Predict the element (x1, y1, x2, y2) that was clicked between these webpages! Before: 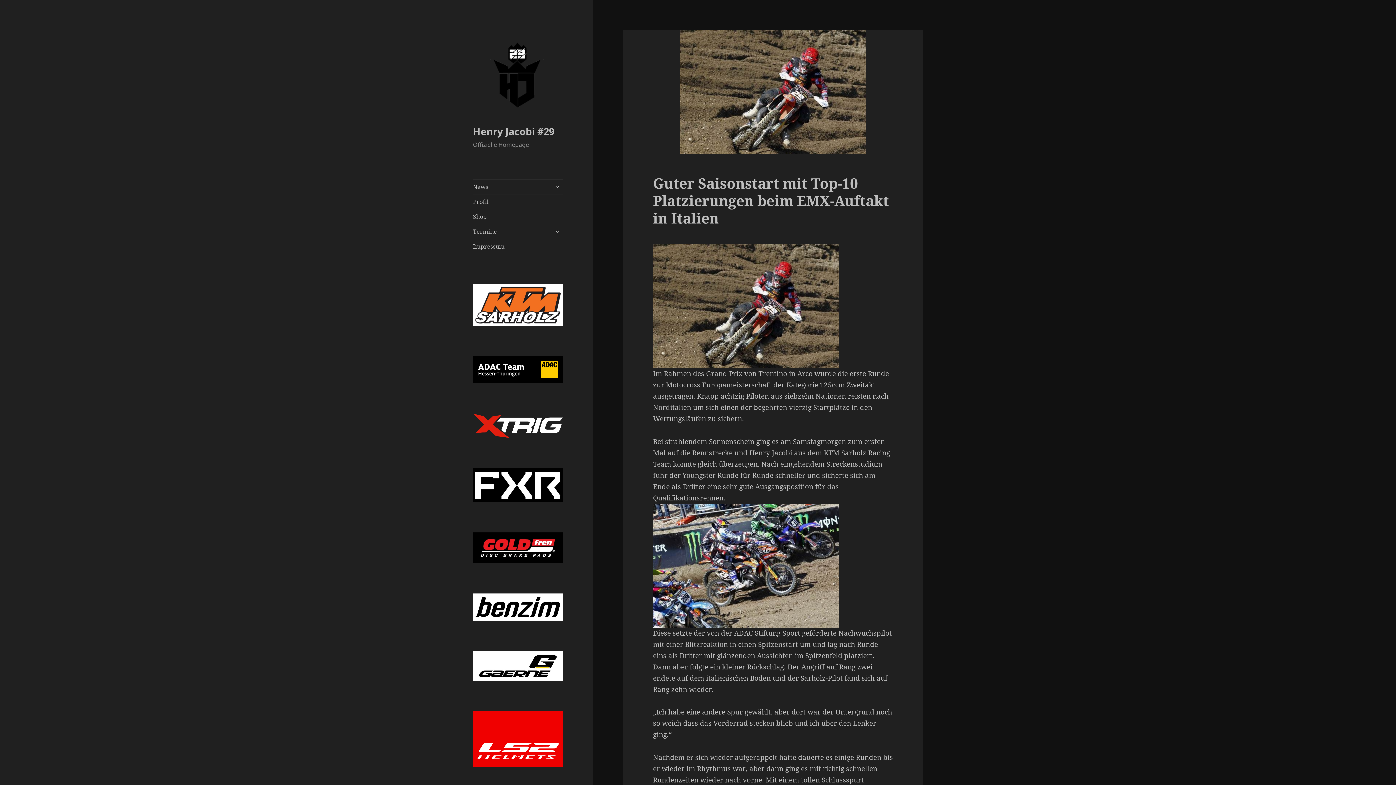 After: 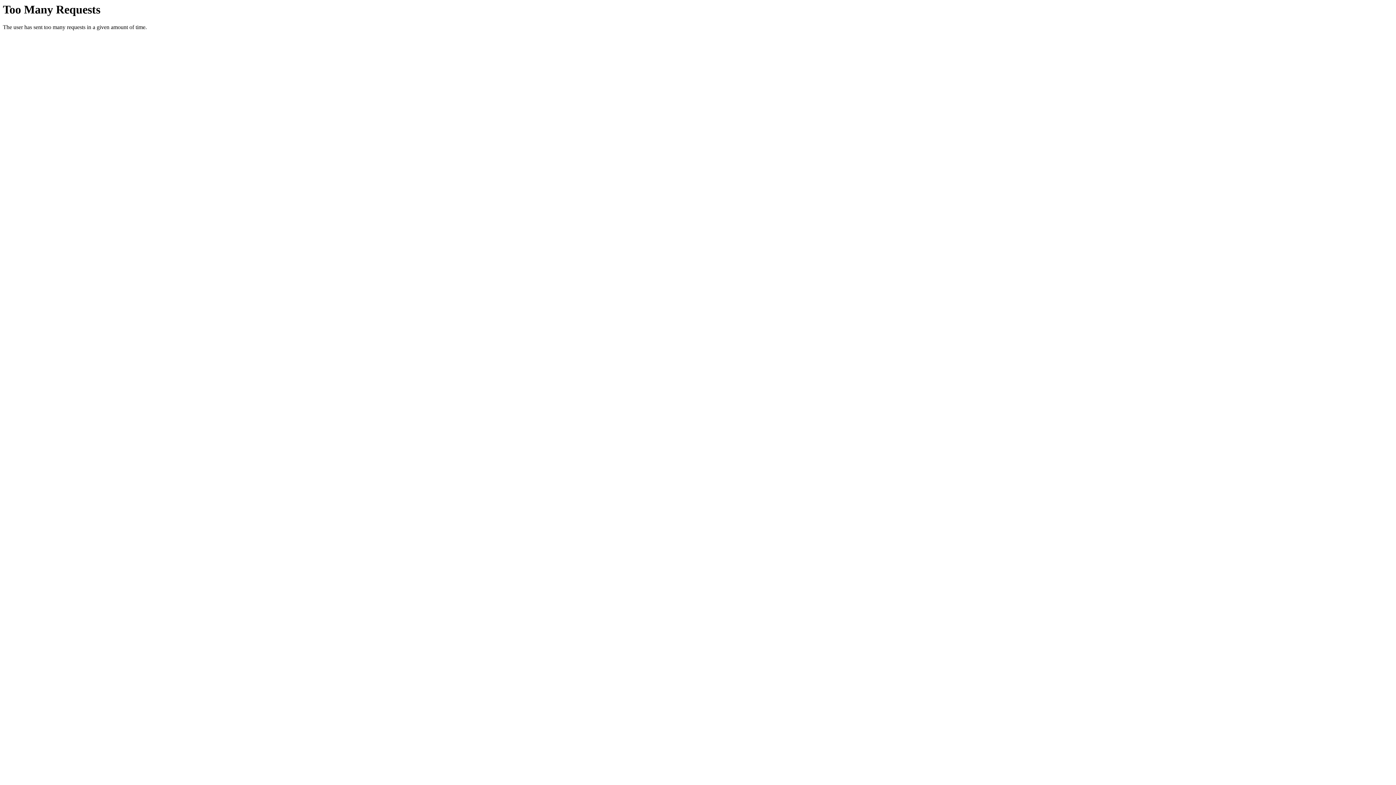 Action: bbox: (473, 284, 563, 326)